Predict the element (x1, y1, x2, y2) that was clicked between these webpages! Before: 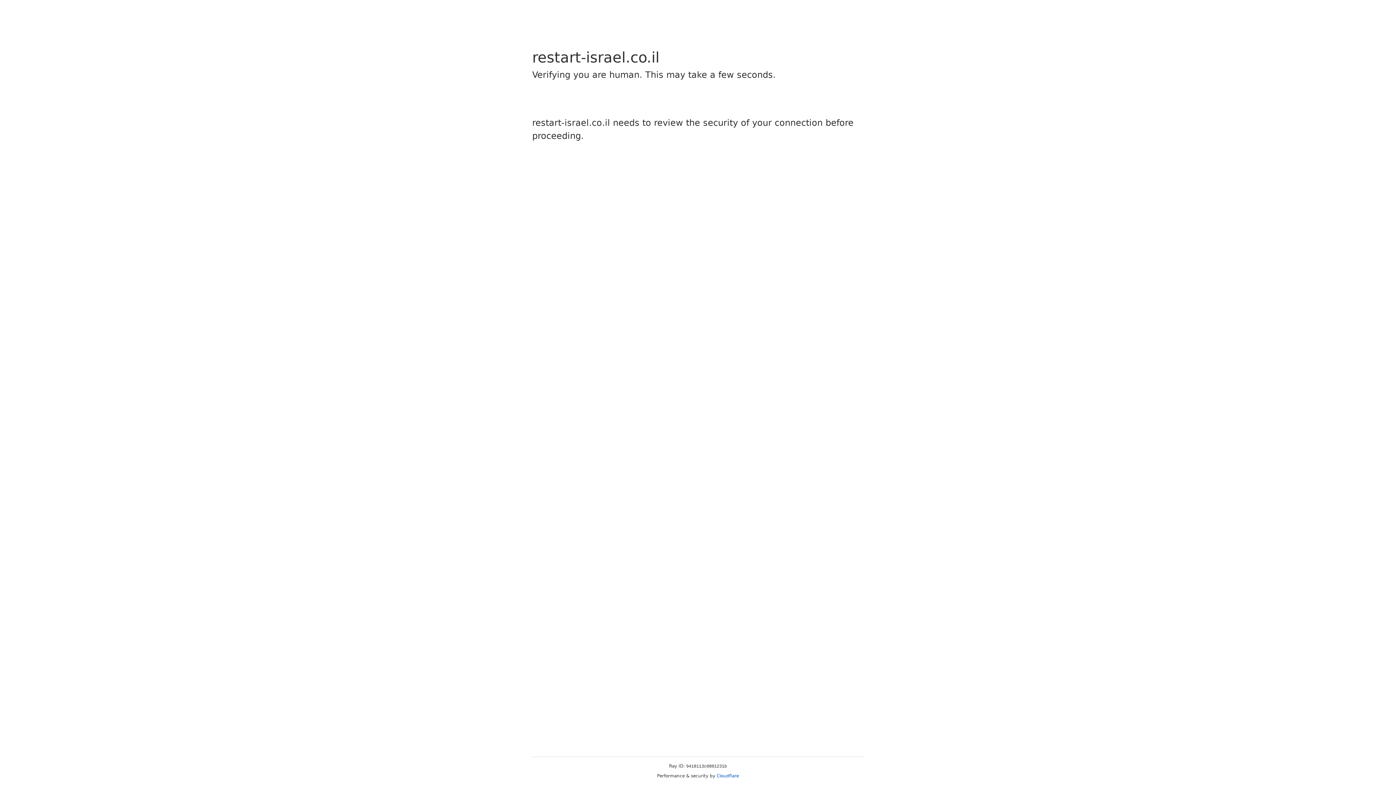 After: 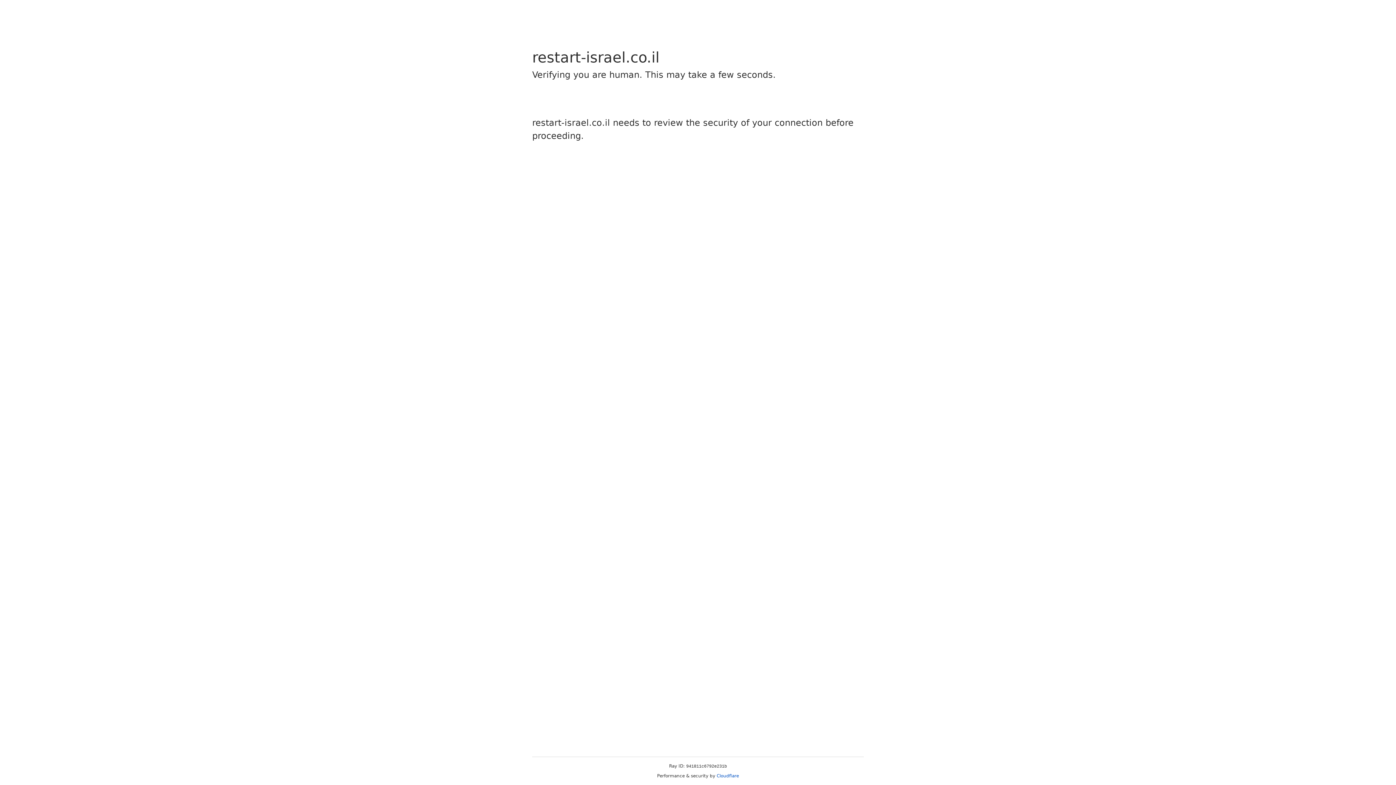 Action: bbox: (716, 773, 739, 778) label: Cloudflare